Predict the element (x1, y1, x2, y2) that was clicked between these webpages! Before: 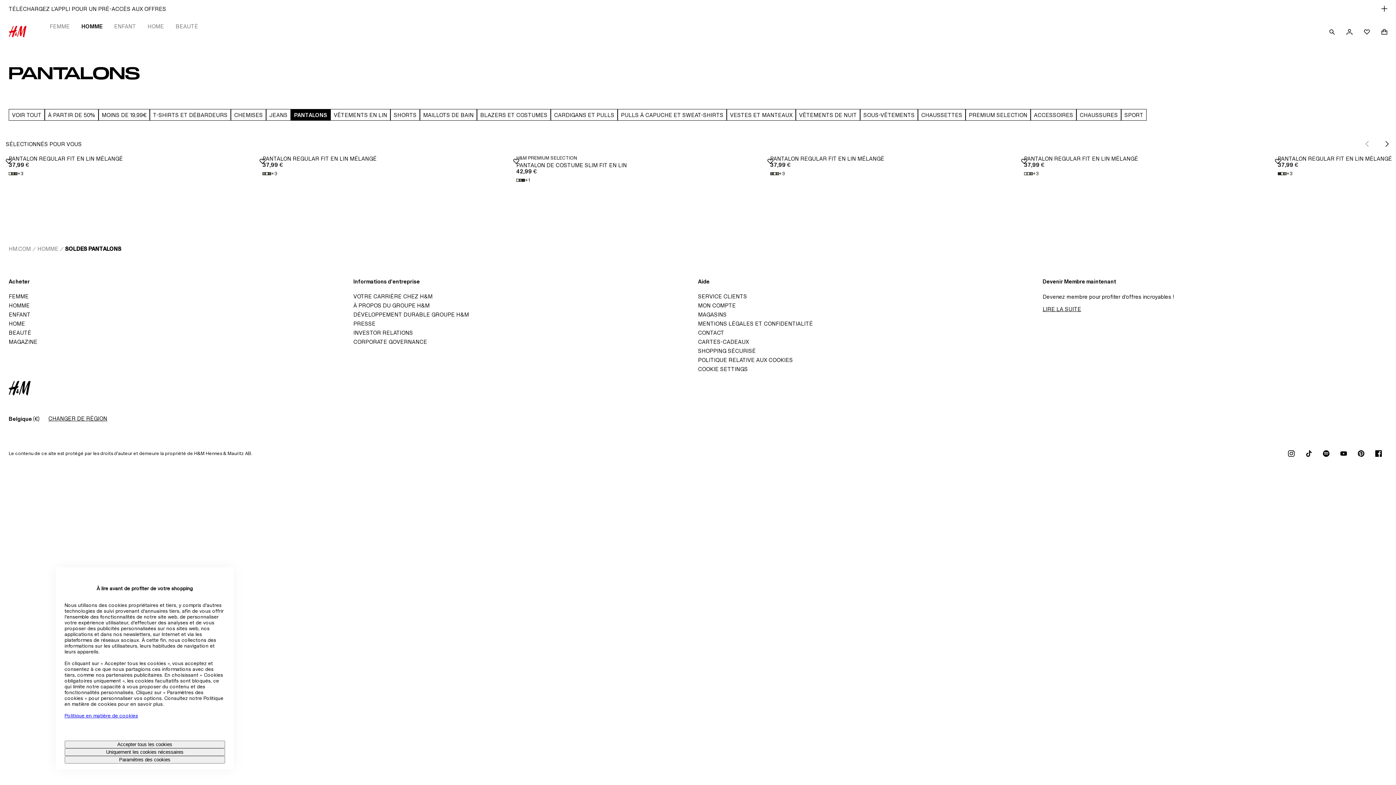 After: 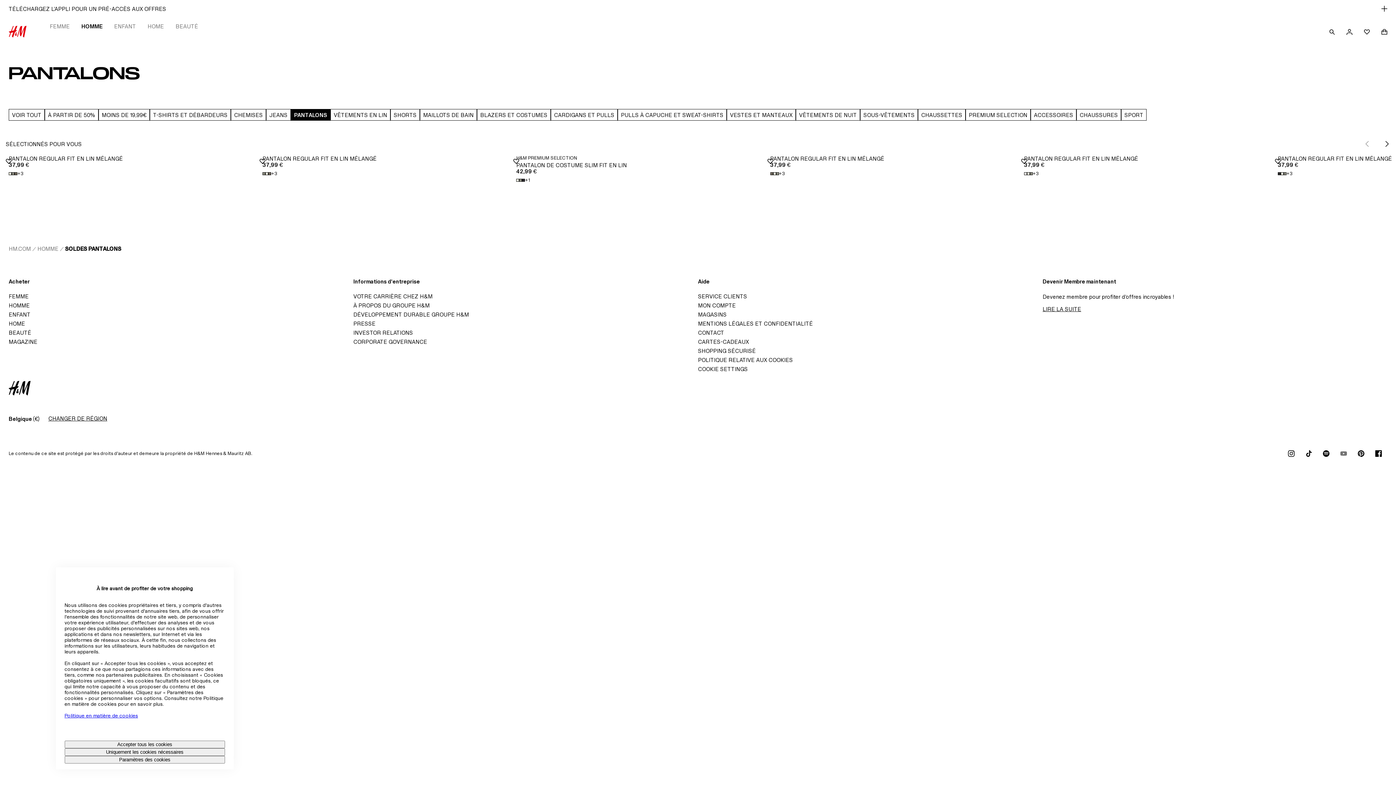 Action: bbox: (1335, 445, 1352, 462) label: YOUTUBEICON